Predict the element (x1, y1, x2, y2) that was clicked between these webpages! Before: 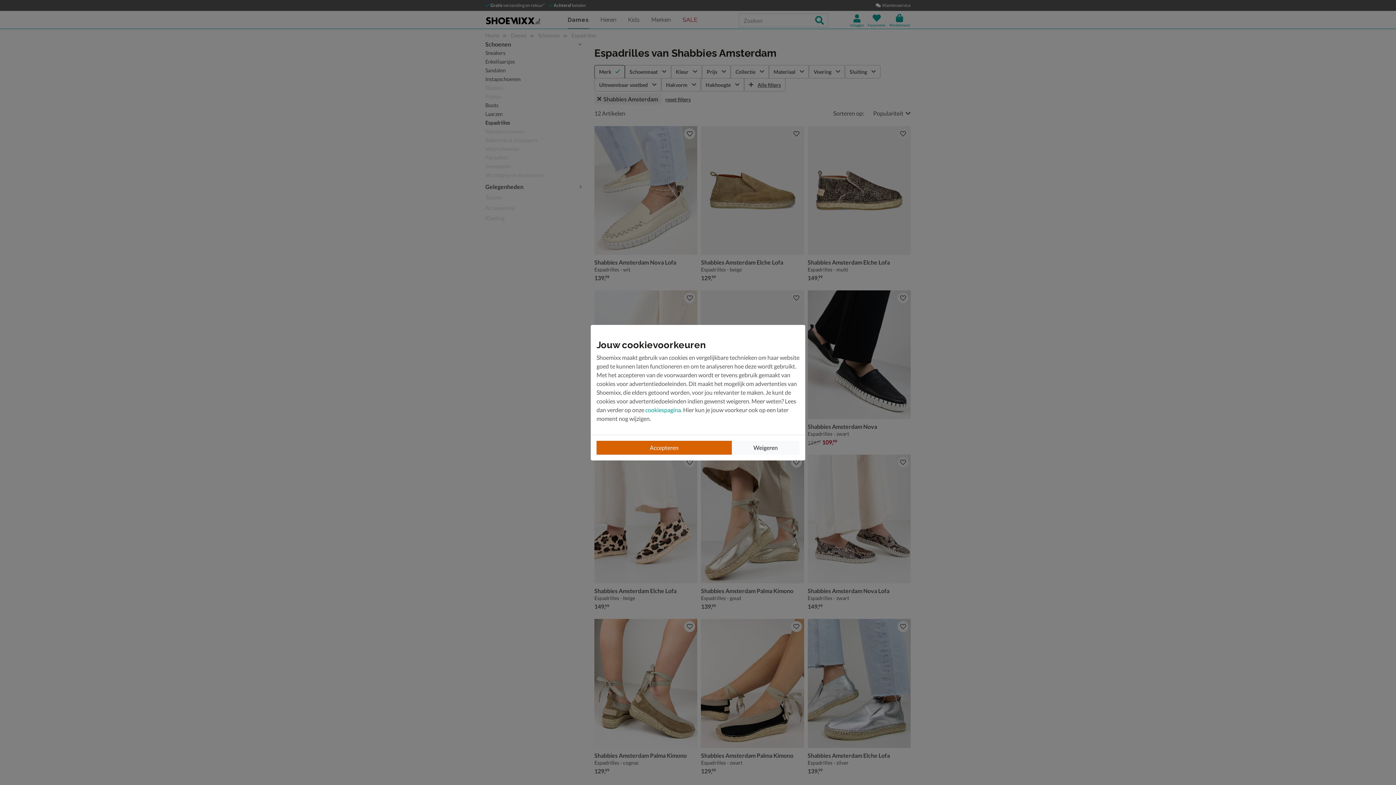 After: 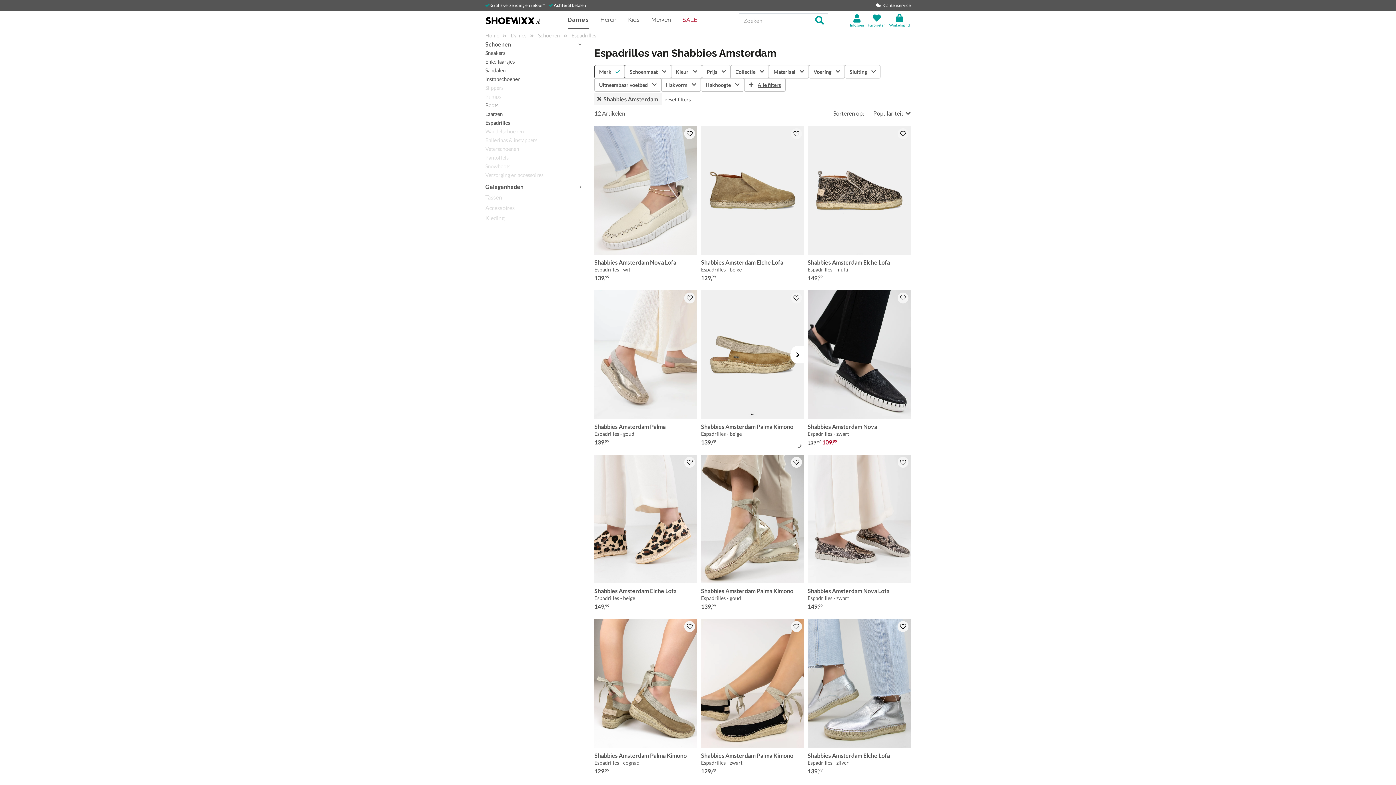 Action: bbox: (732, 440, 799, 454) label: Weigeren